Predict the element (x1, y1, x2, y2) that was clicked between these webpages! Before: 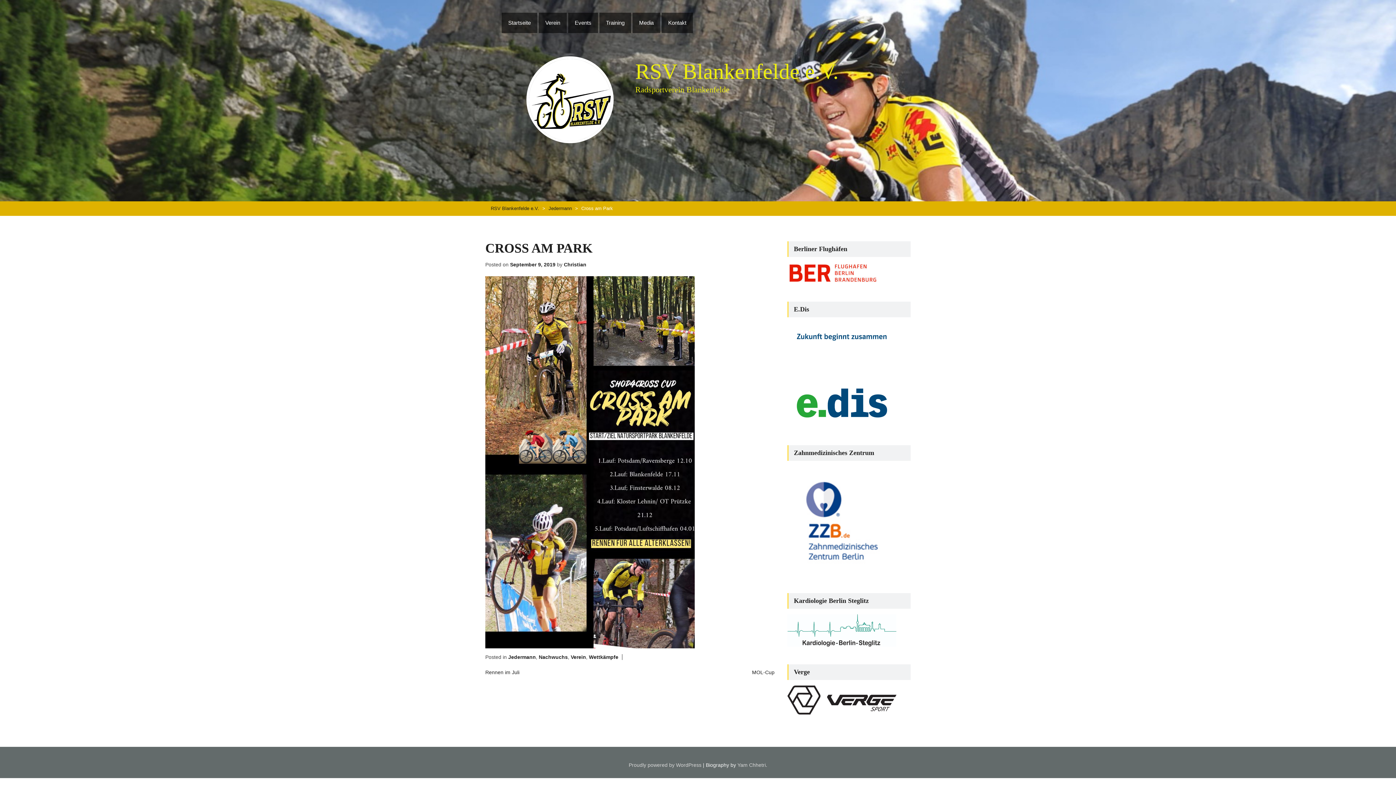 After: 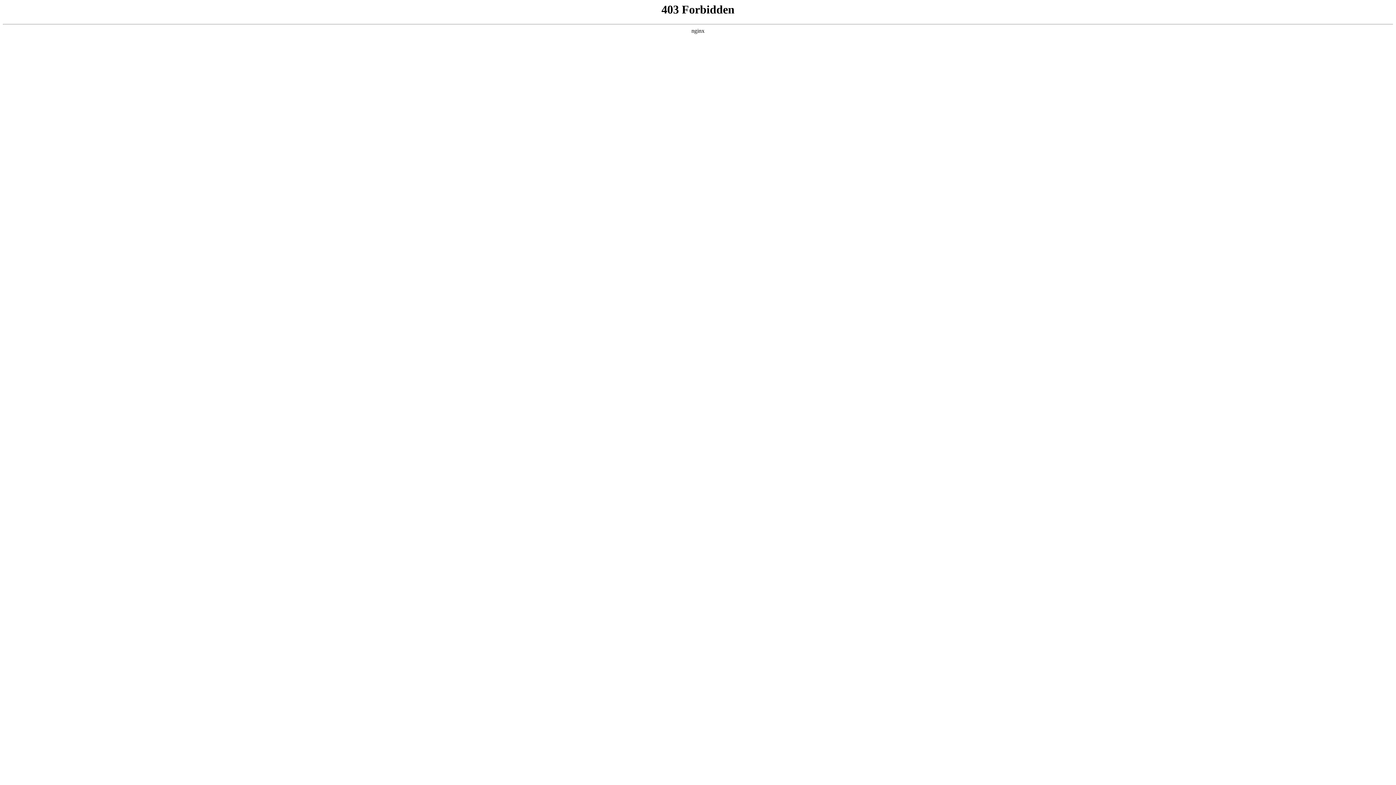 Action: label: Proudly powered by WordPress bbox: (628, 762, 701, 768)